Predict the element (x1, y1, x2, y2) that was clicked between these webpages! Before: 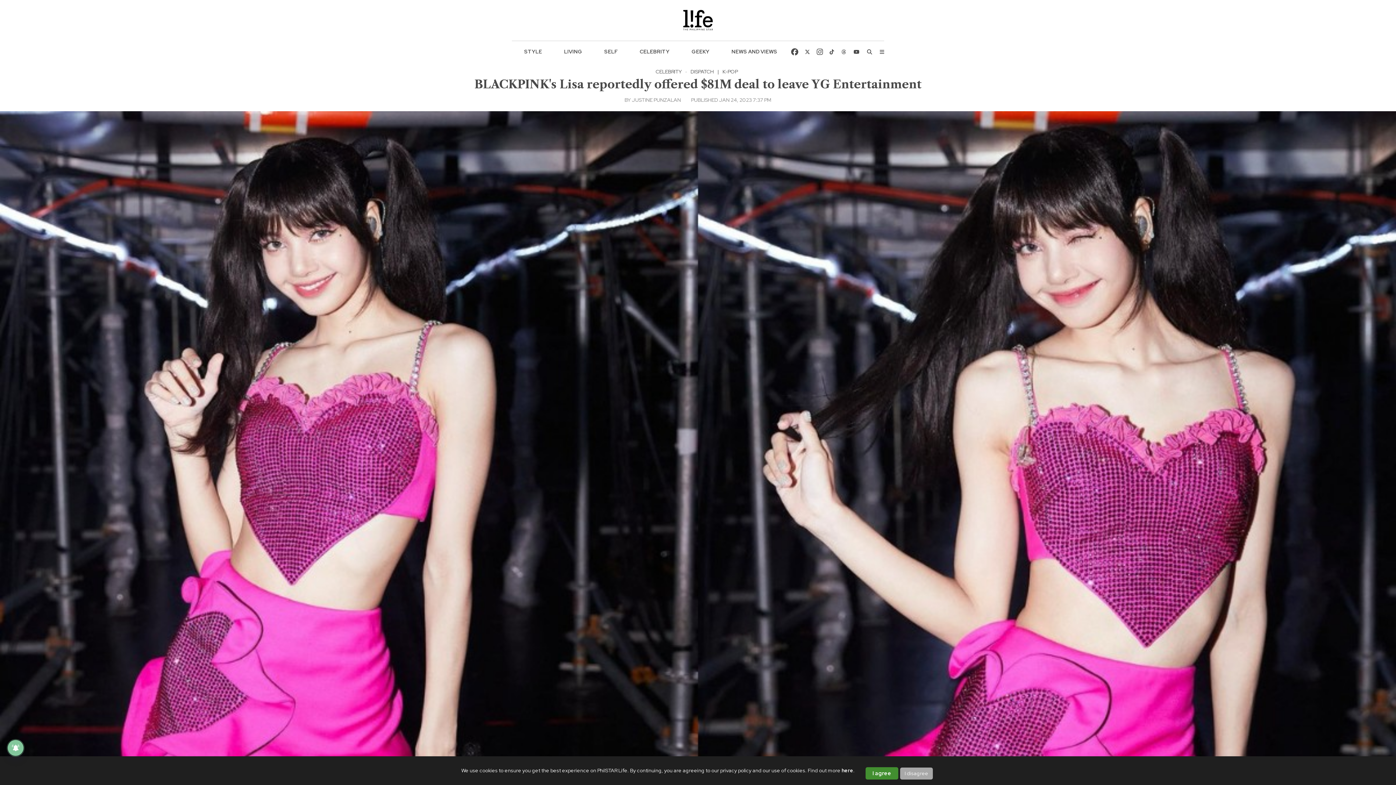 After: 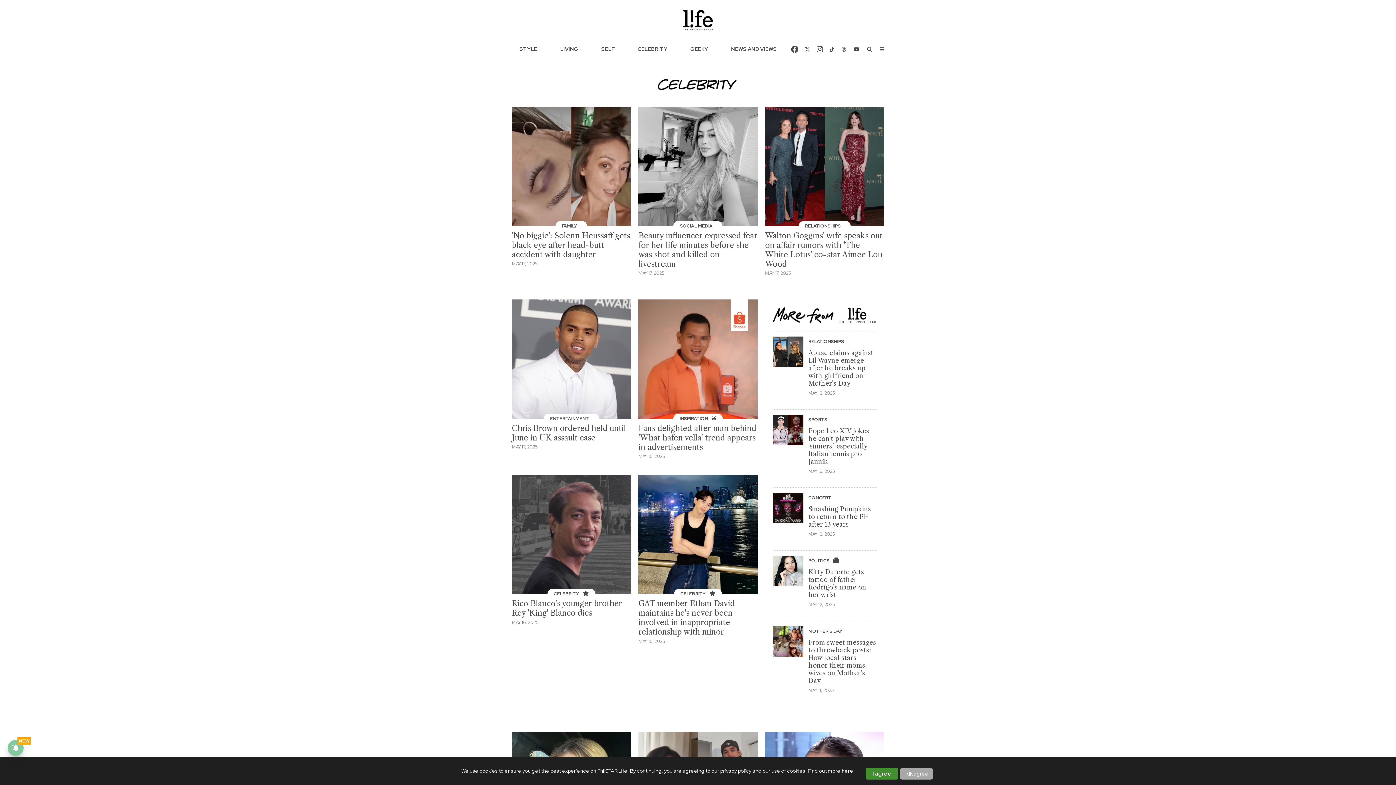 Action: bbox: (655, 68, 682, 74) label: CELEBRITY